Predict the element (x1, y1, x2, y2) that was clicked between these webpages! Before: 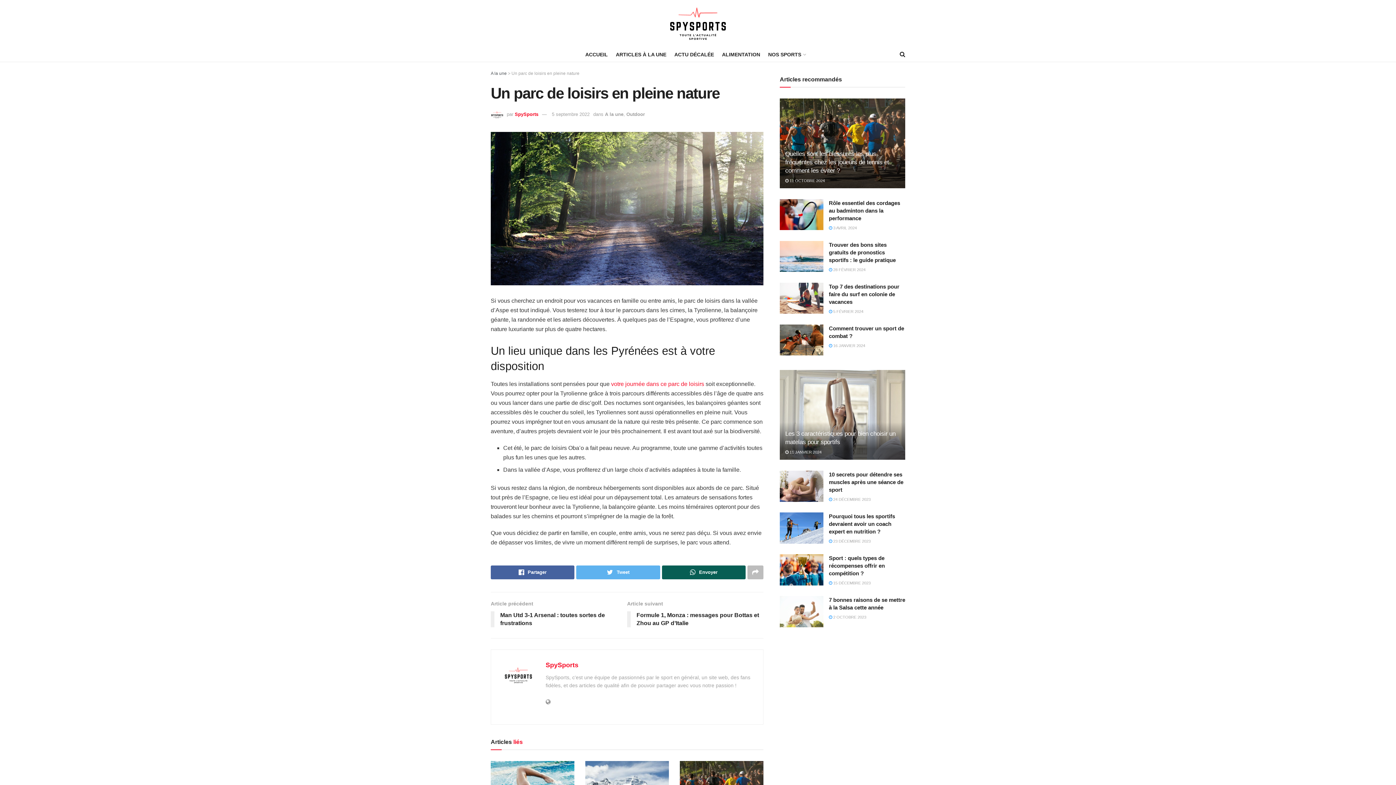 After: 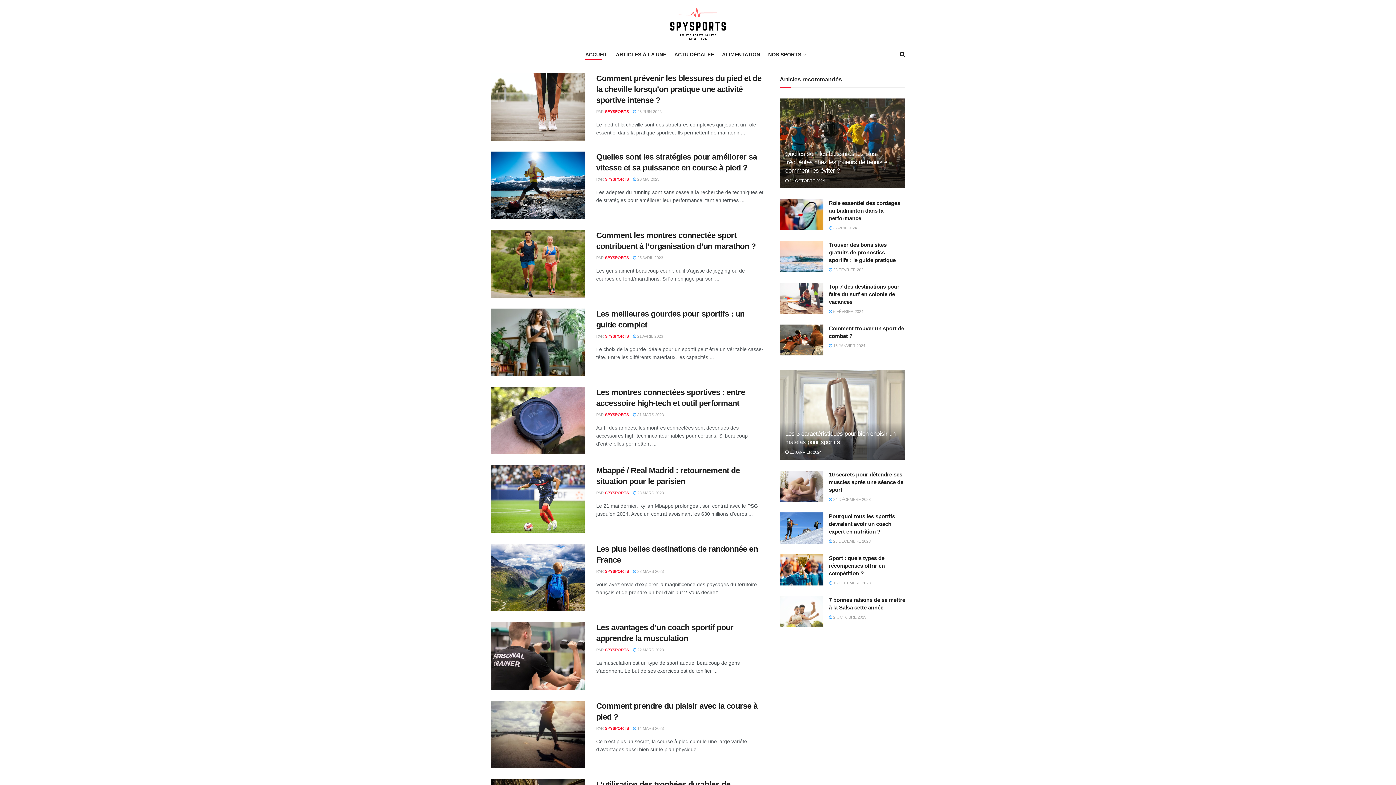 Action: label: ACCUEIL bbox: (585, 49, 608, 59)